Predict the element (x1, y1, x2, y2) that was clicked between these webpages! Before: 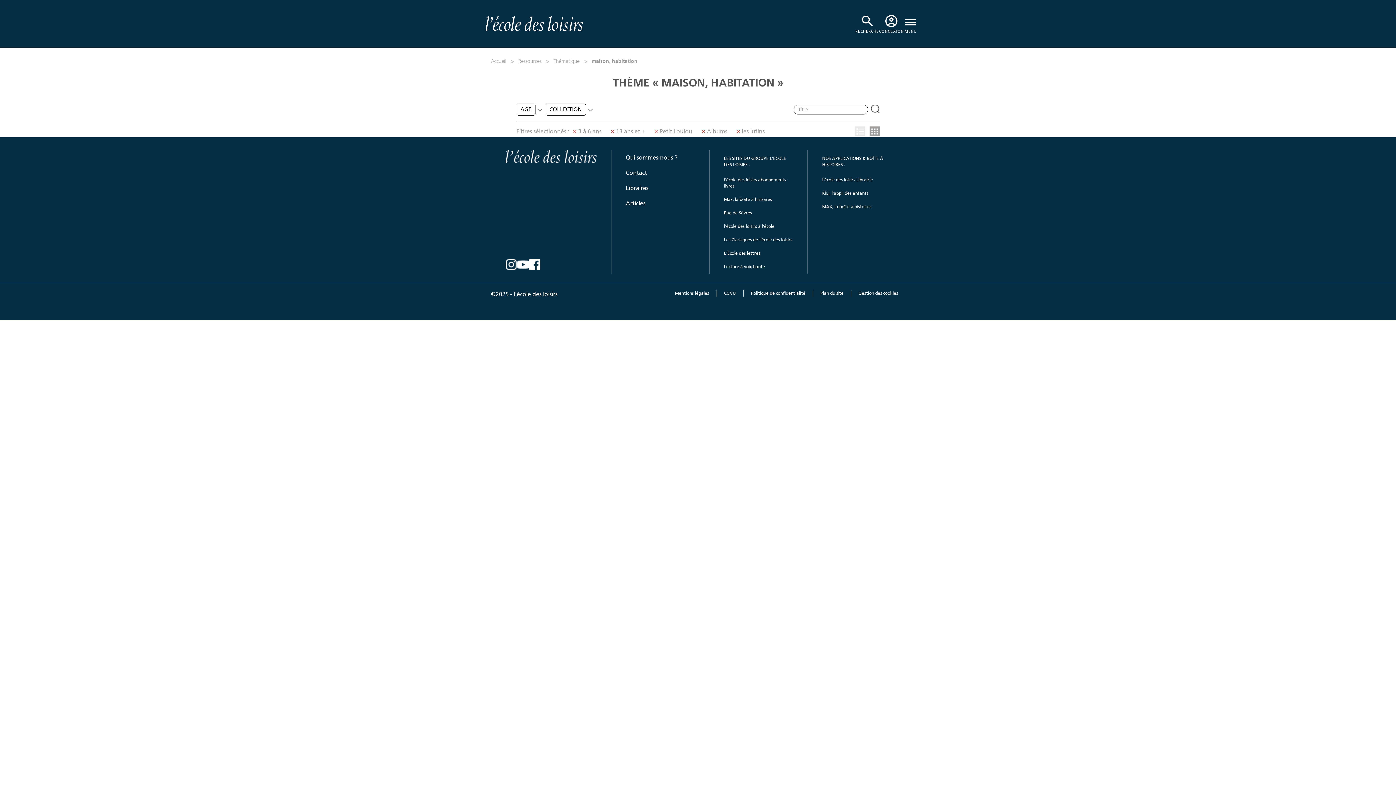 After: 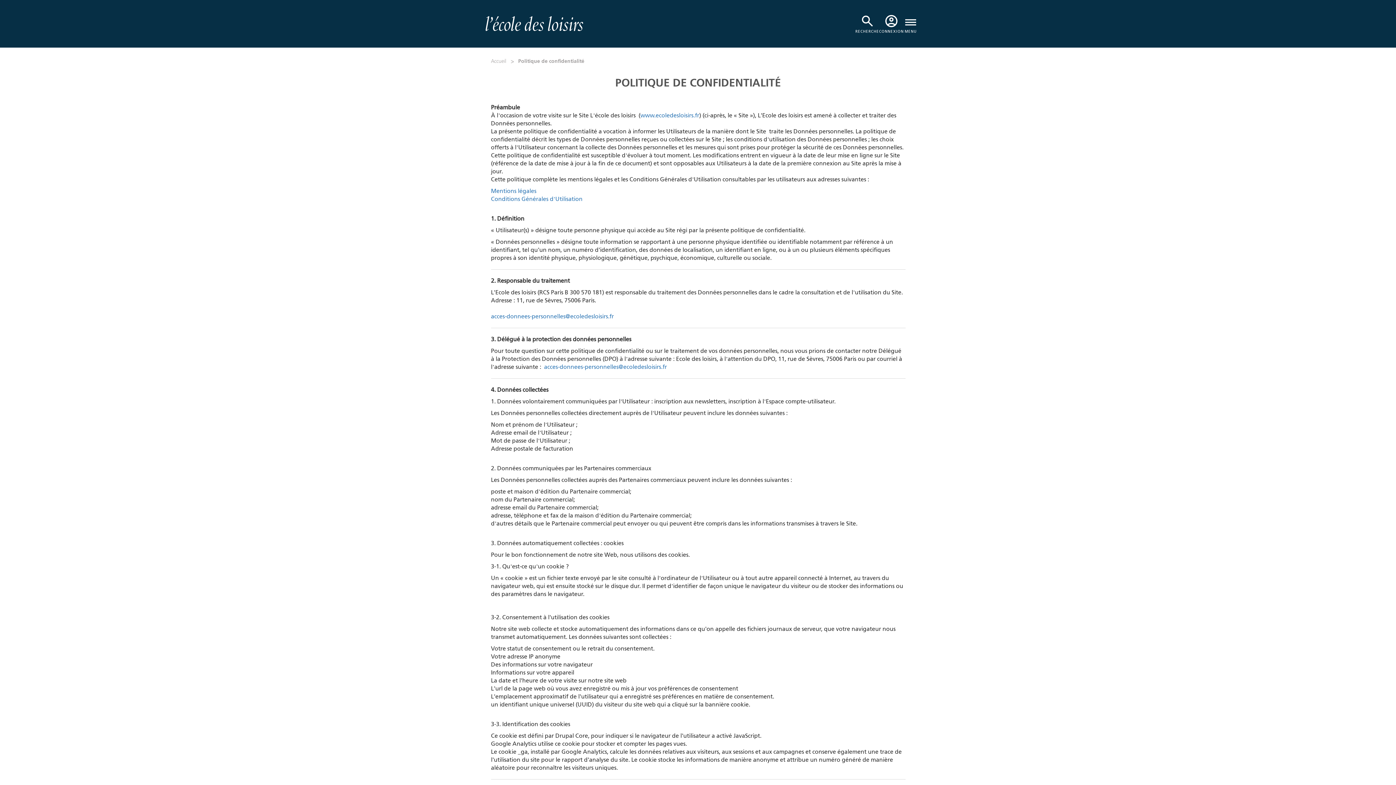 Action: bbox: (743, 290, 812, 296) label: Politique de confidentialité